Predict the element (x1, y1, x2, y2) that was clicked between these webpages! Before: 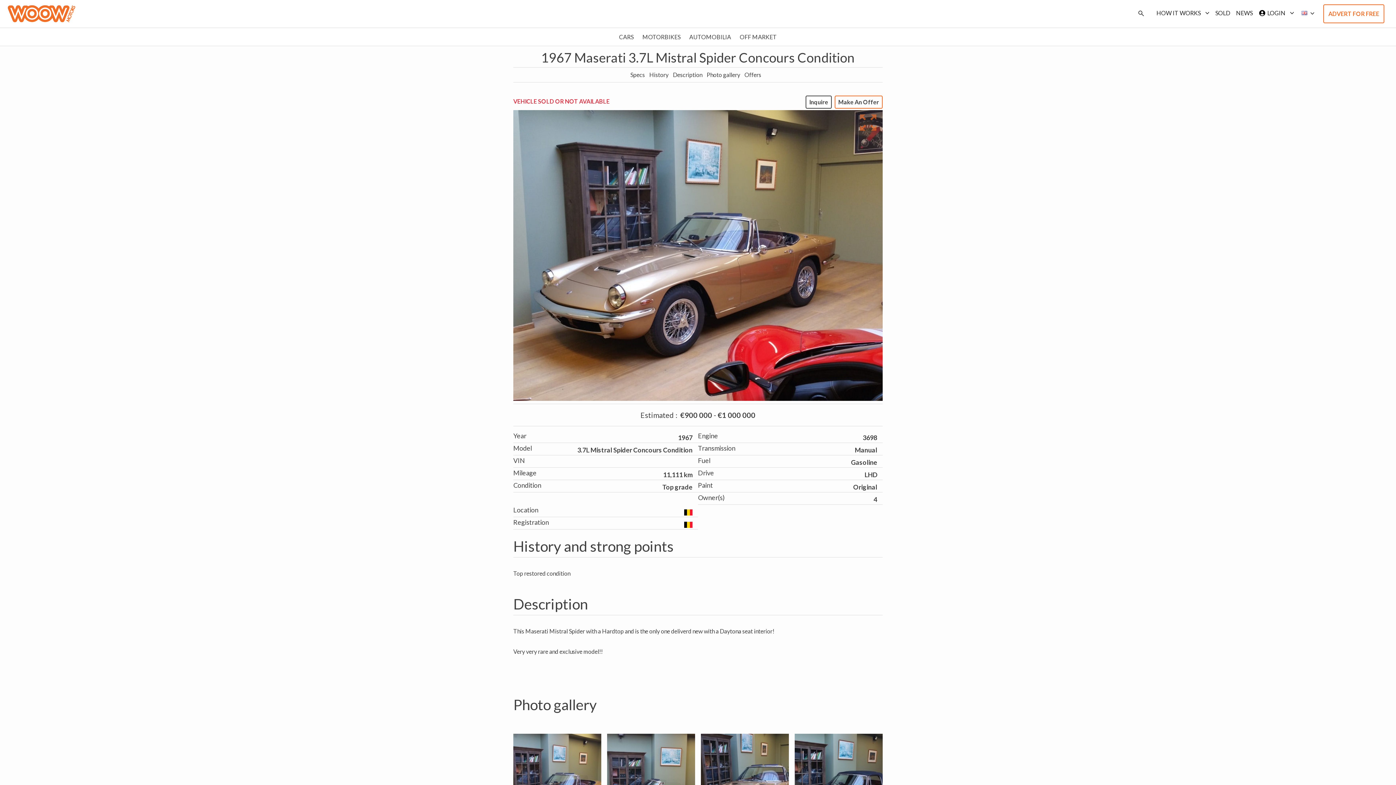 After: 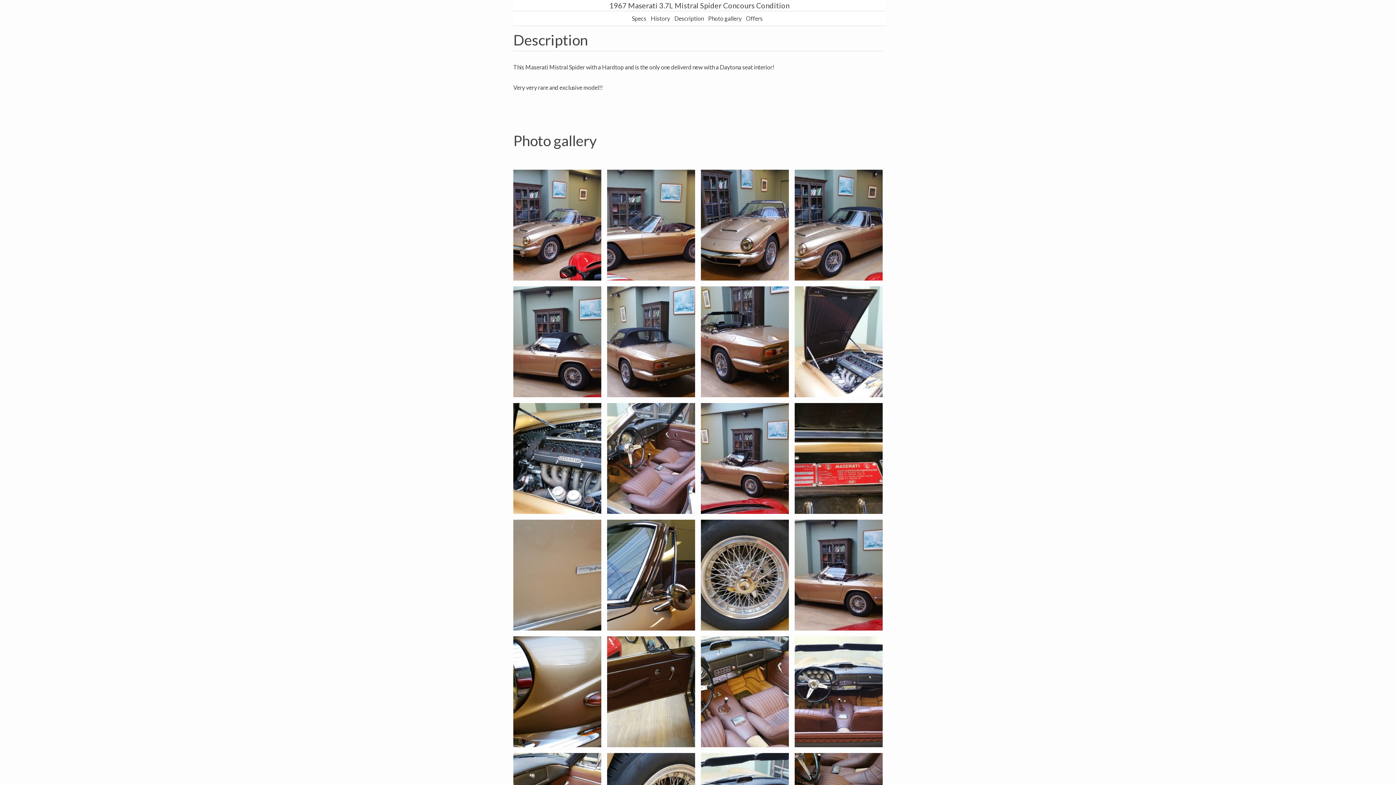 Action: label: Description bbox: (673, 71, 702, 78)